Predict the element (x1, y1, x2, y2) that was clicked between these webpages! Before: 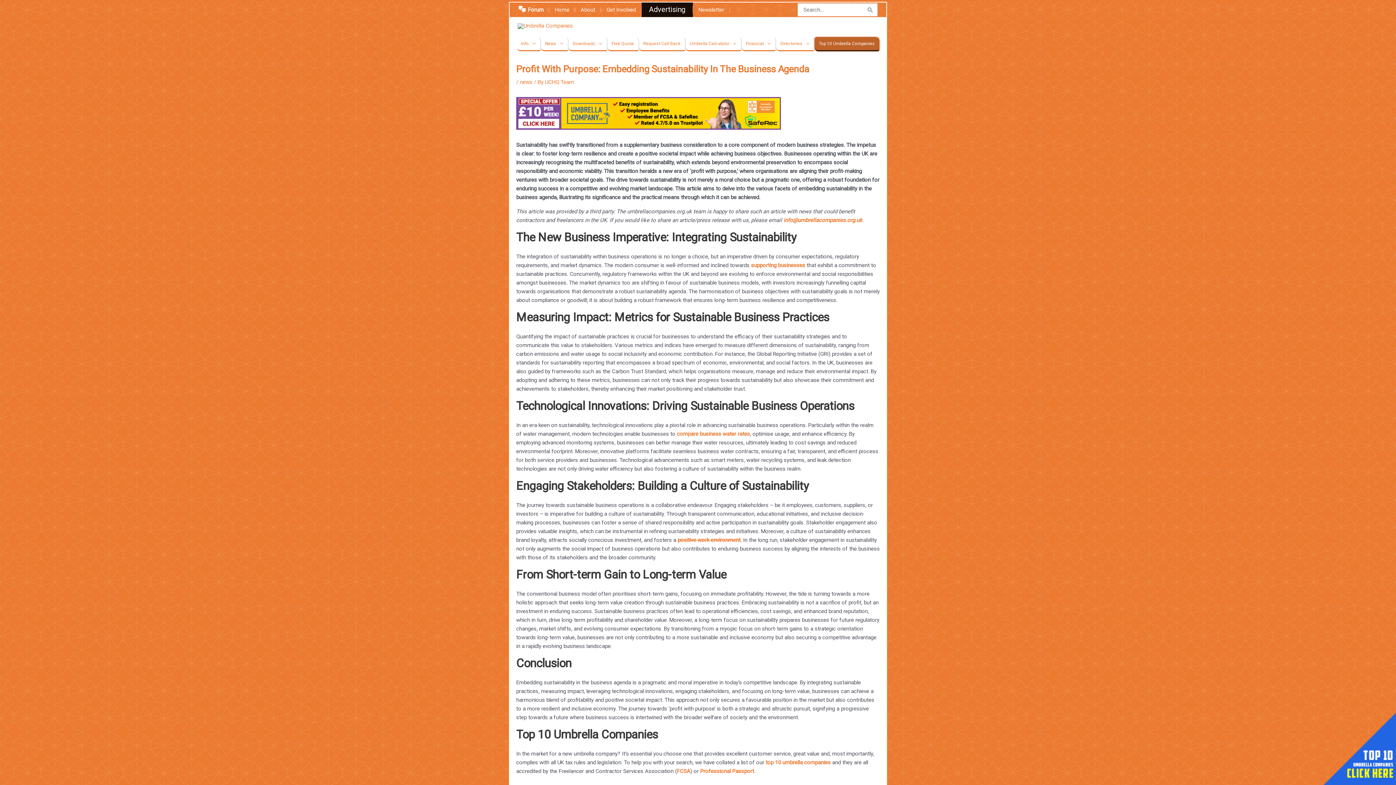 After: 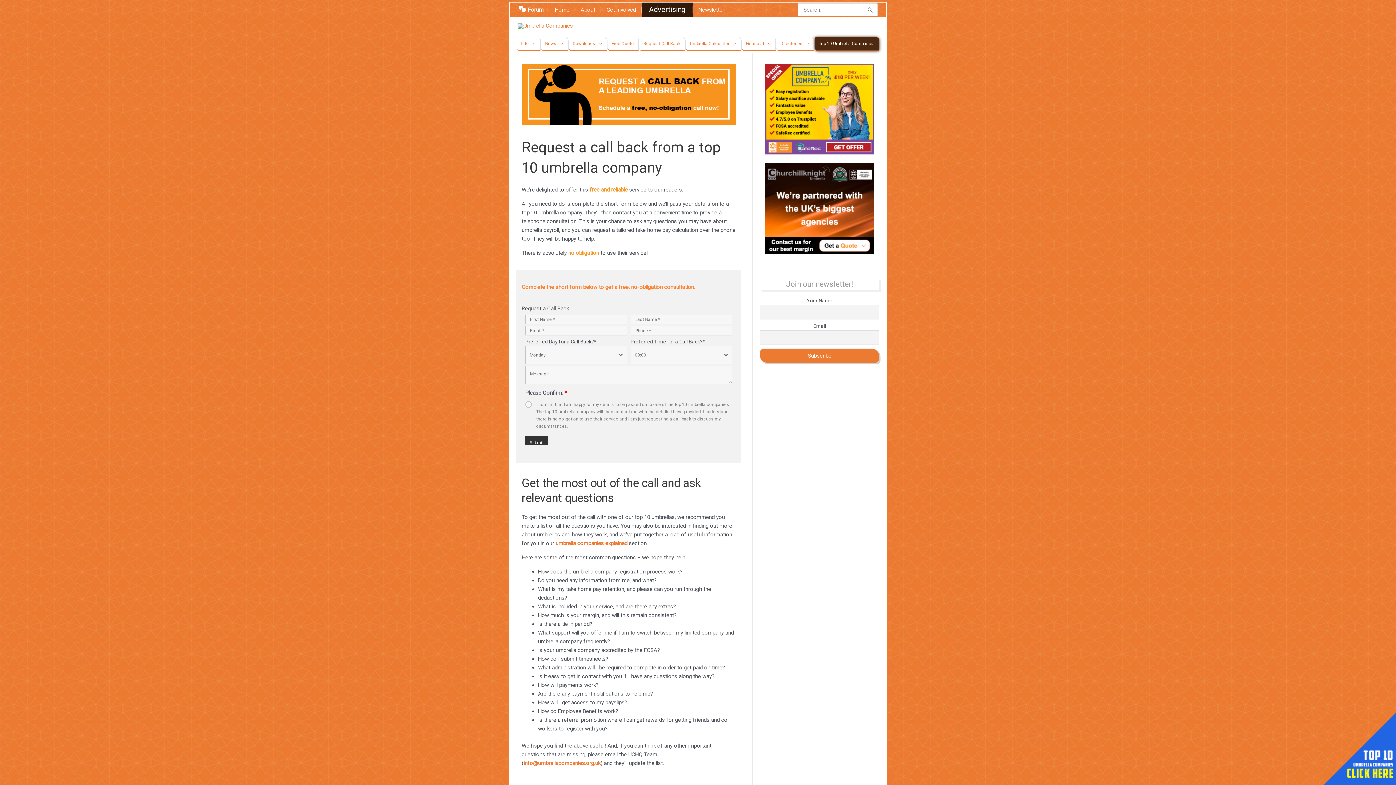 Action: label: Request Call Back bbox: (639, 37, 685, 51)